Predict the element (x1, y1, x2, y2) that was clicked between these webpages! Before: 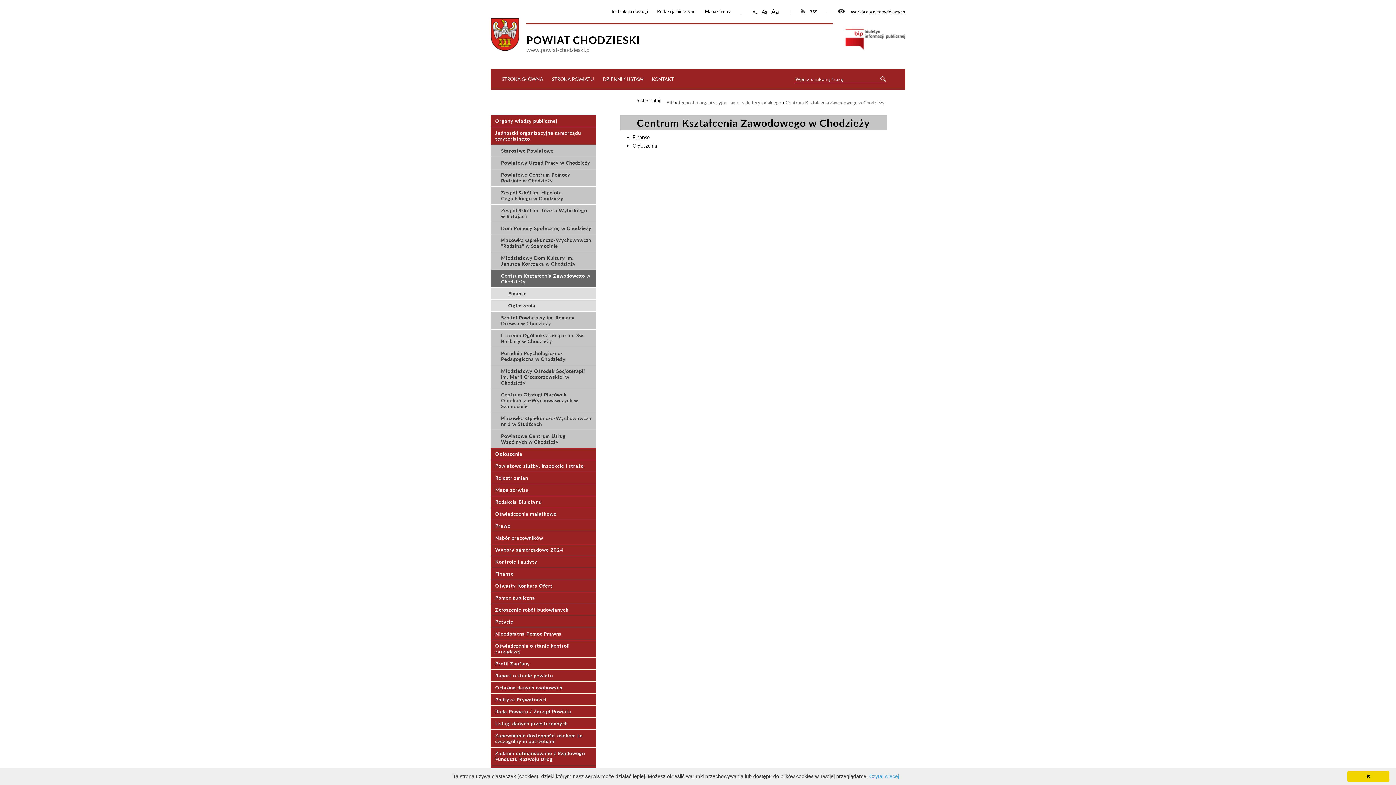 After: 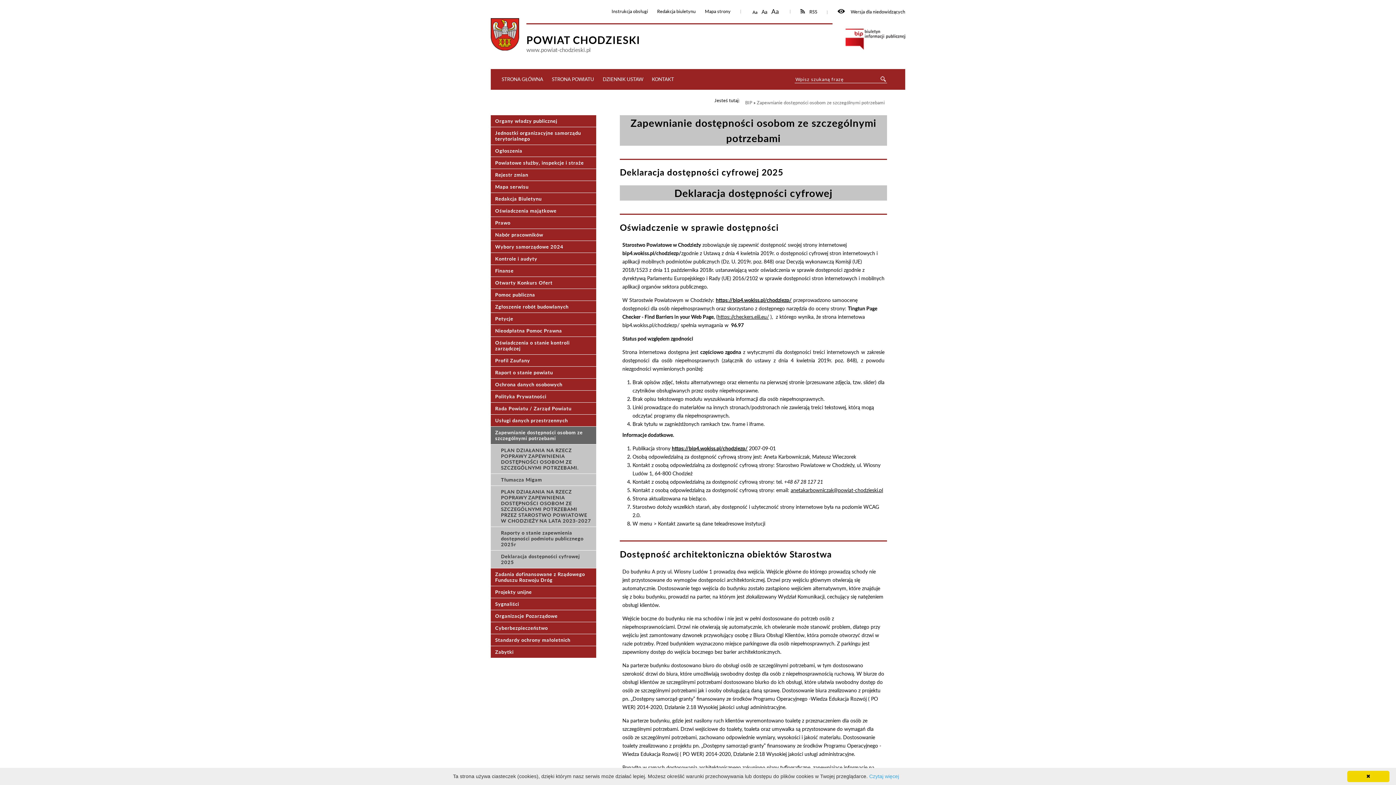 Action: label: Zapewnianie dostępności osobom ze szczególnymi potrzebami bbox: (490, 730, 596, 748)